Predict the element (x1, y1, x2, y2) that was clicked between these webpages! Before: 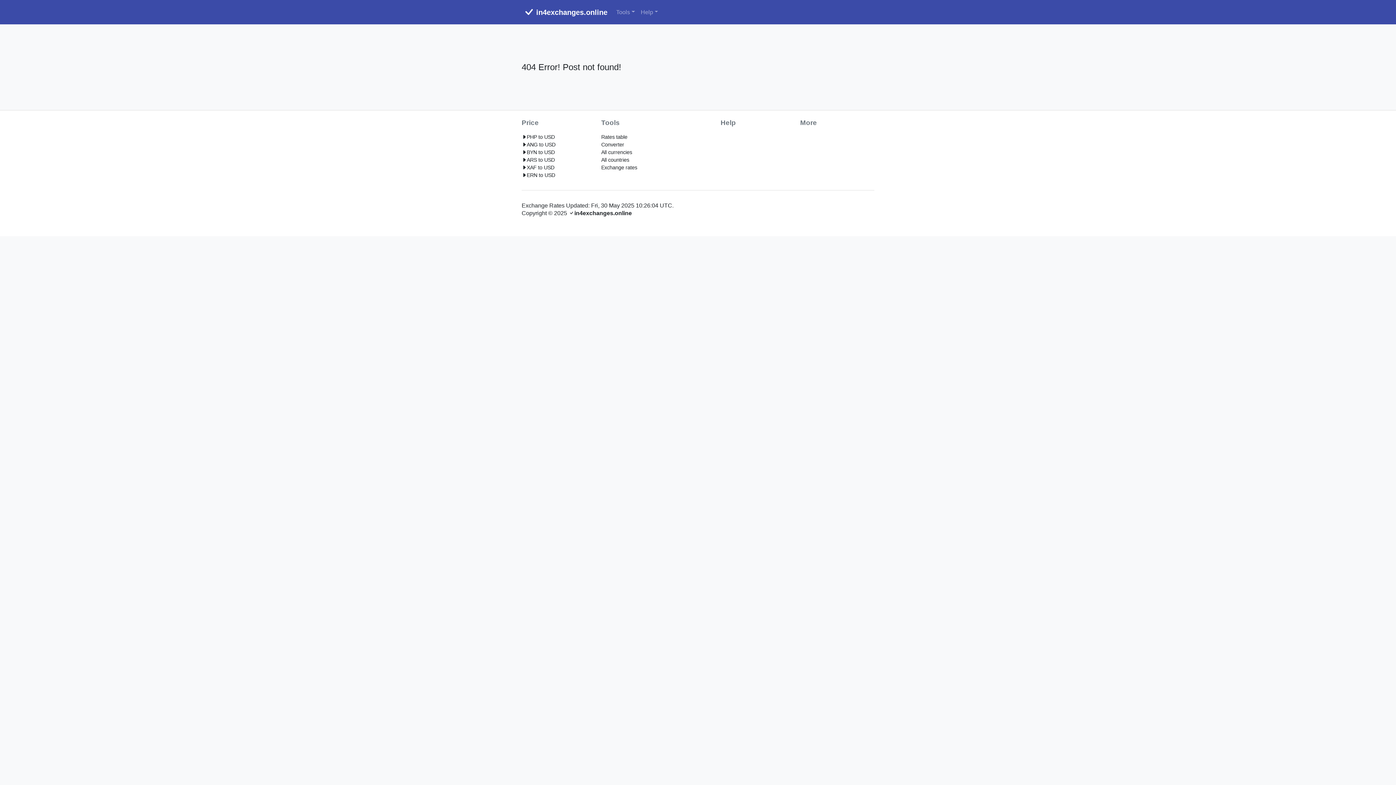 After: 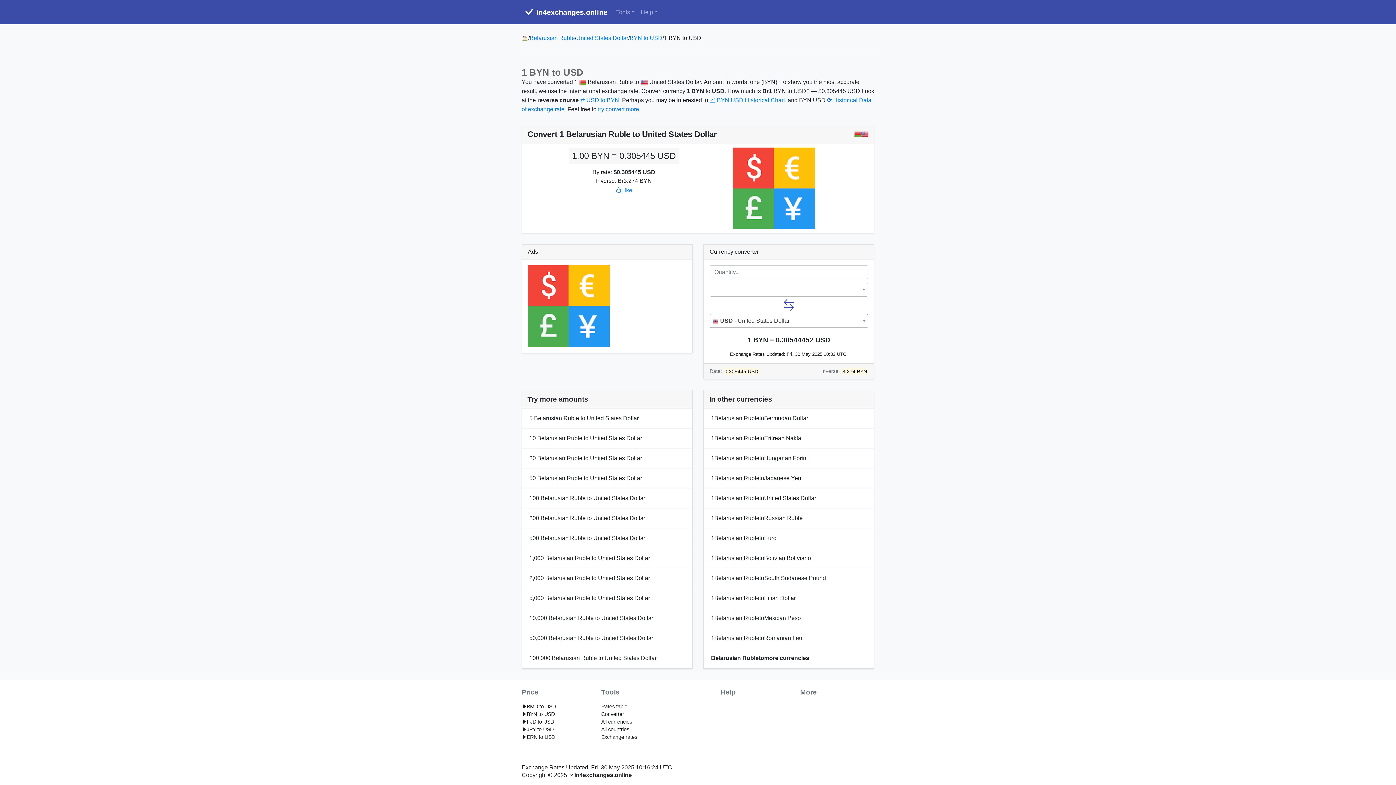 Action: label: BYN to USD bbox: (521, 148, 595, 156)